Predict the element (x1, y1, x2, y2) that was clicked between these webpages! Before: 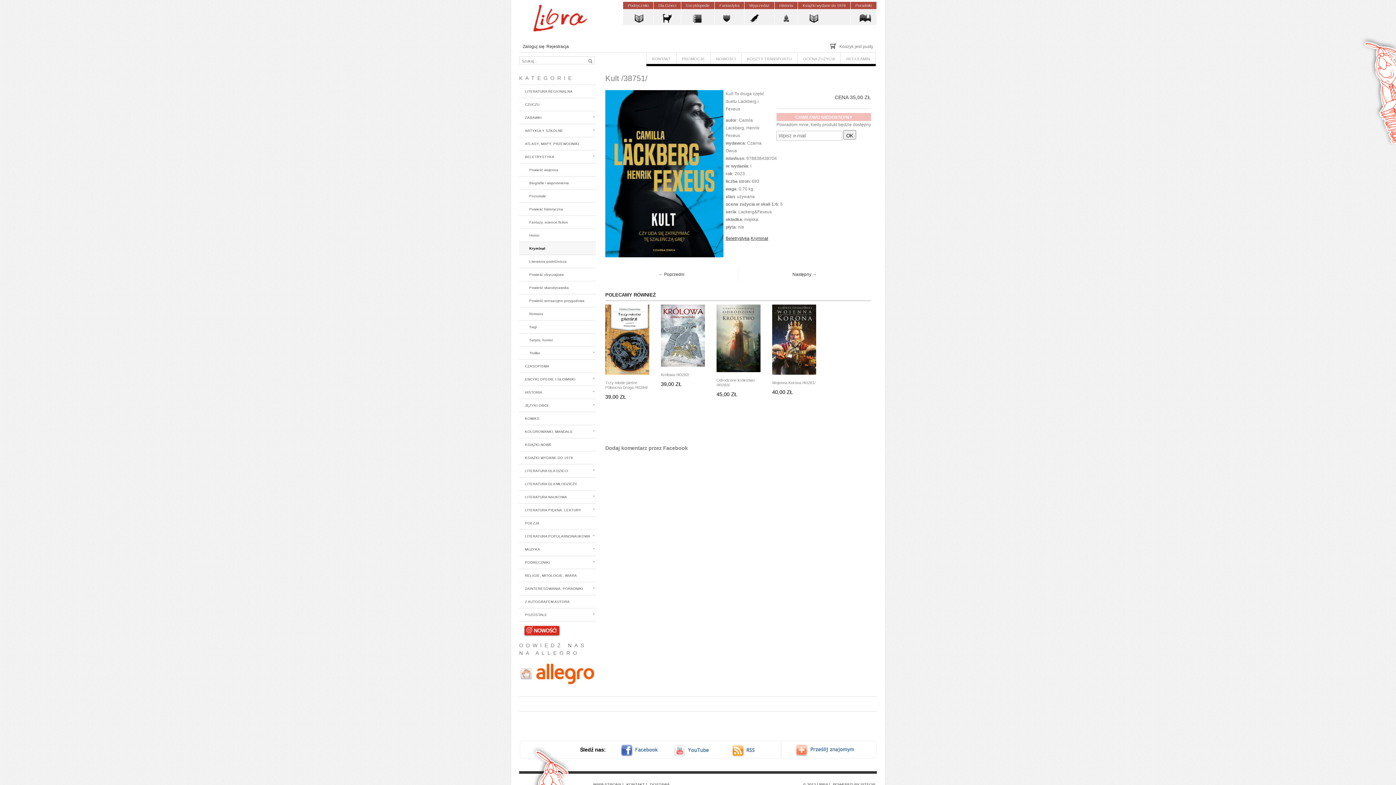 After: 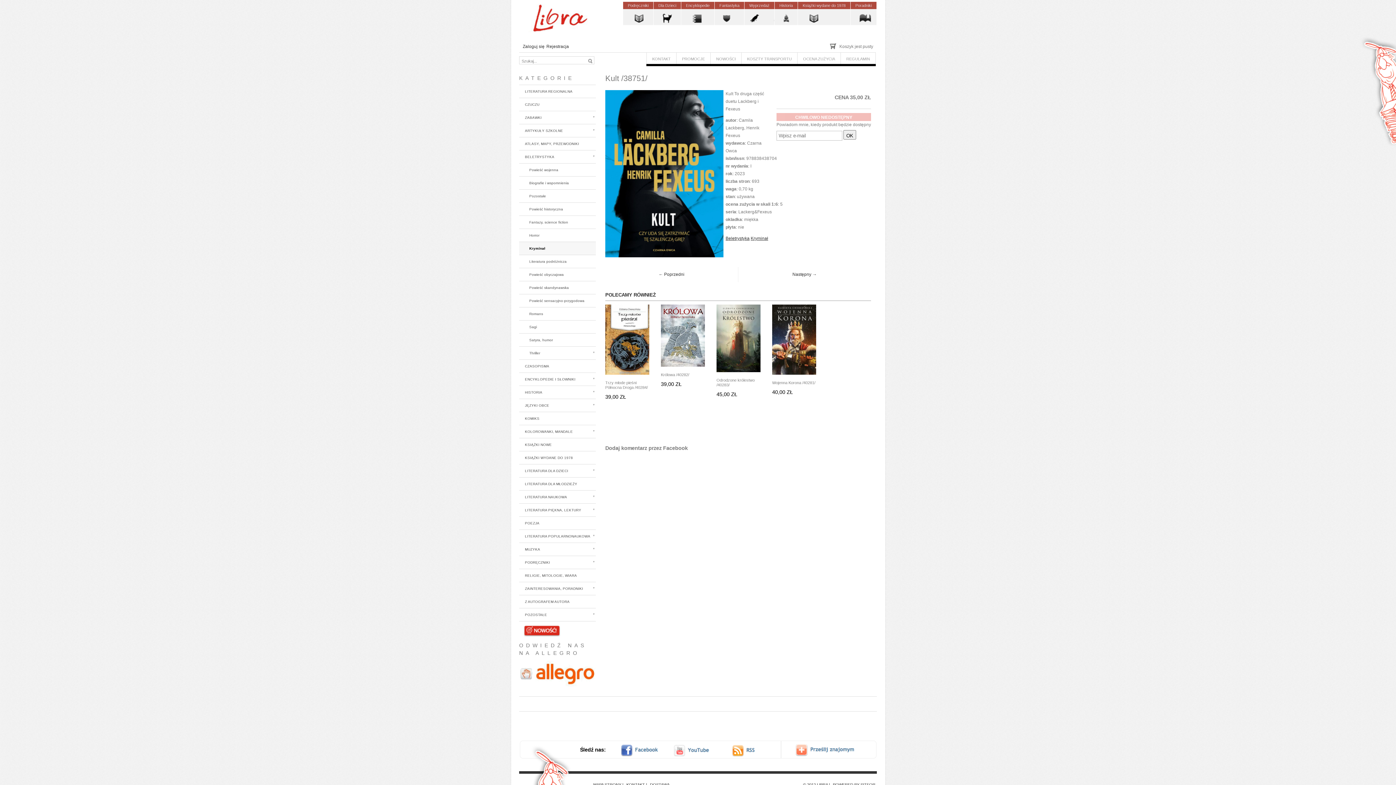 Action: bbox: (519, 682, 596, 688)